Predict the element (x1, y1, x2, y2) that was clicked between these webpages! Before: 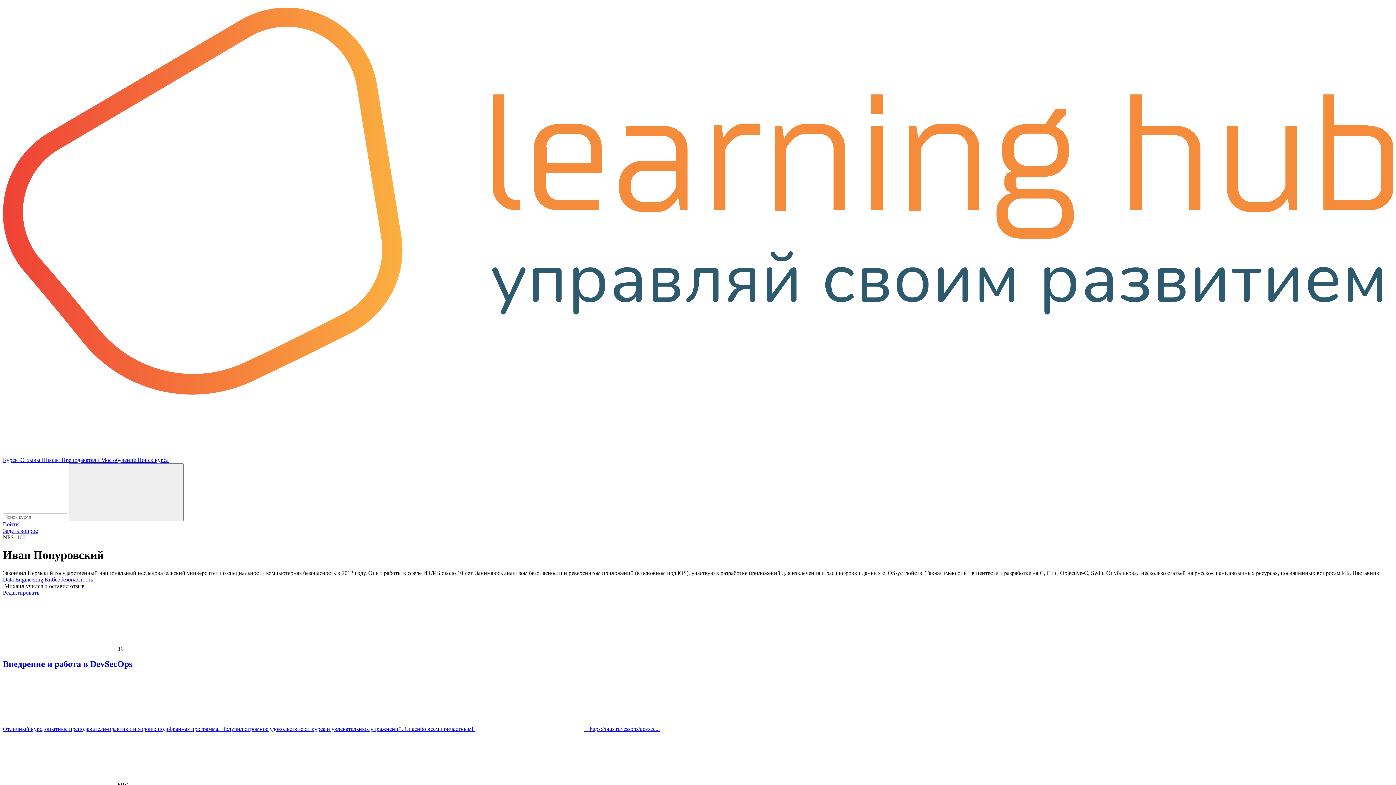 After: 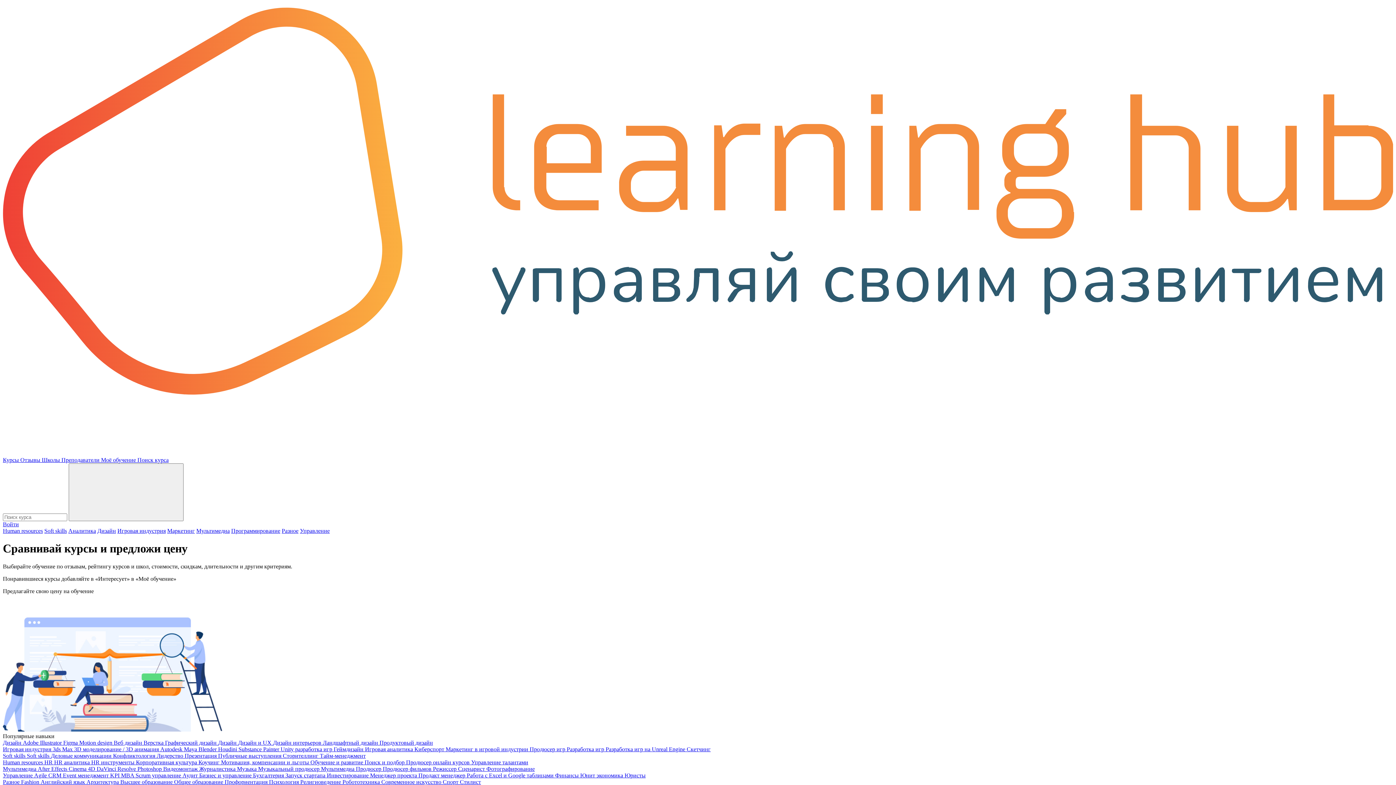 Action: bbox: (2, 457, 20, 463) label: Курсы 